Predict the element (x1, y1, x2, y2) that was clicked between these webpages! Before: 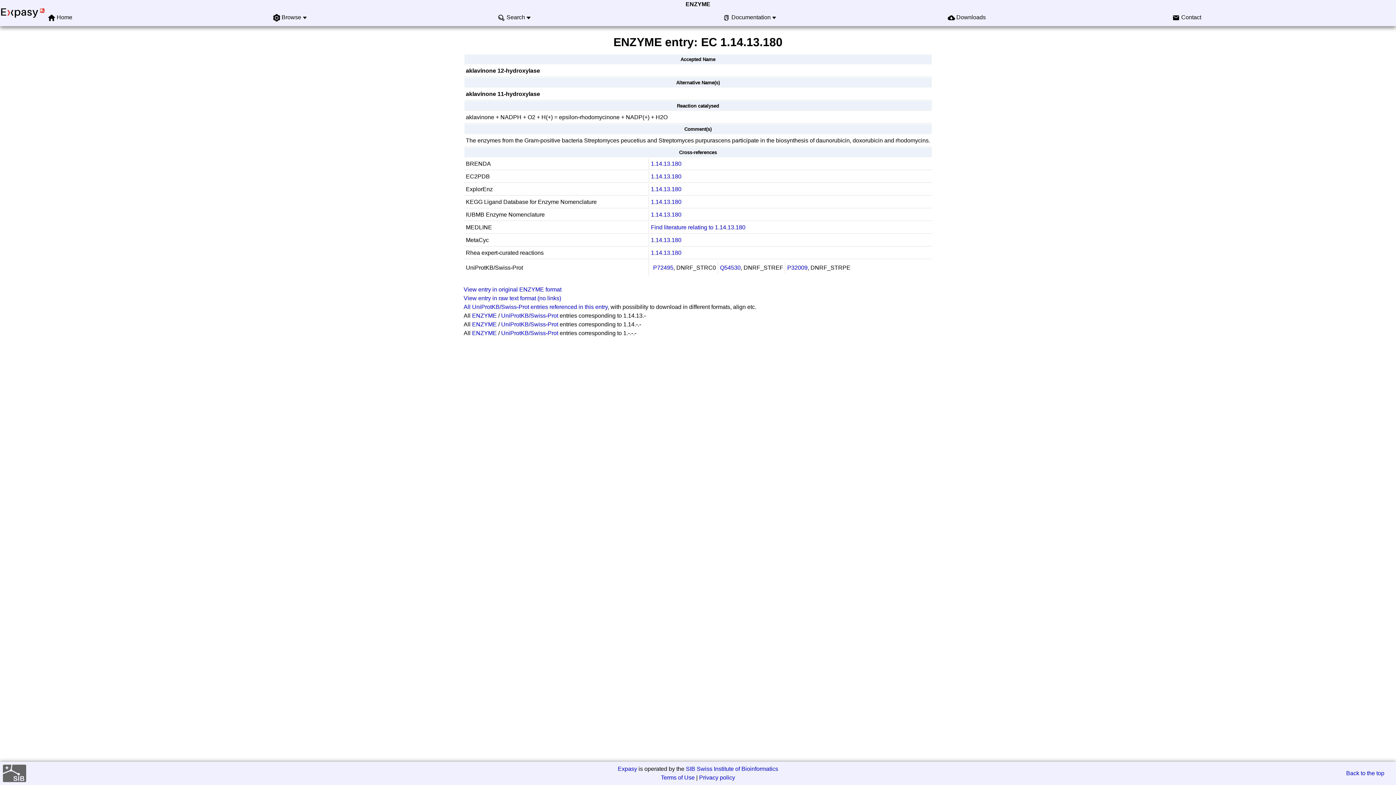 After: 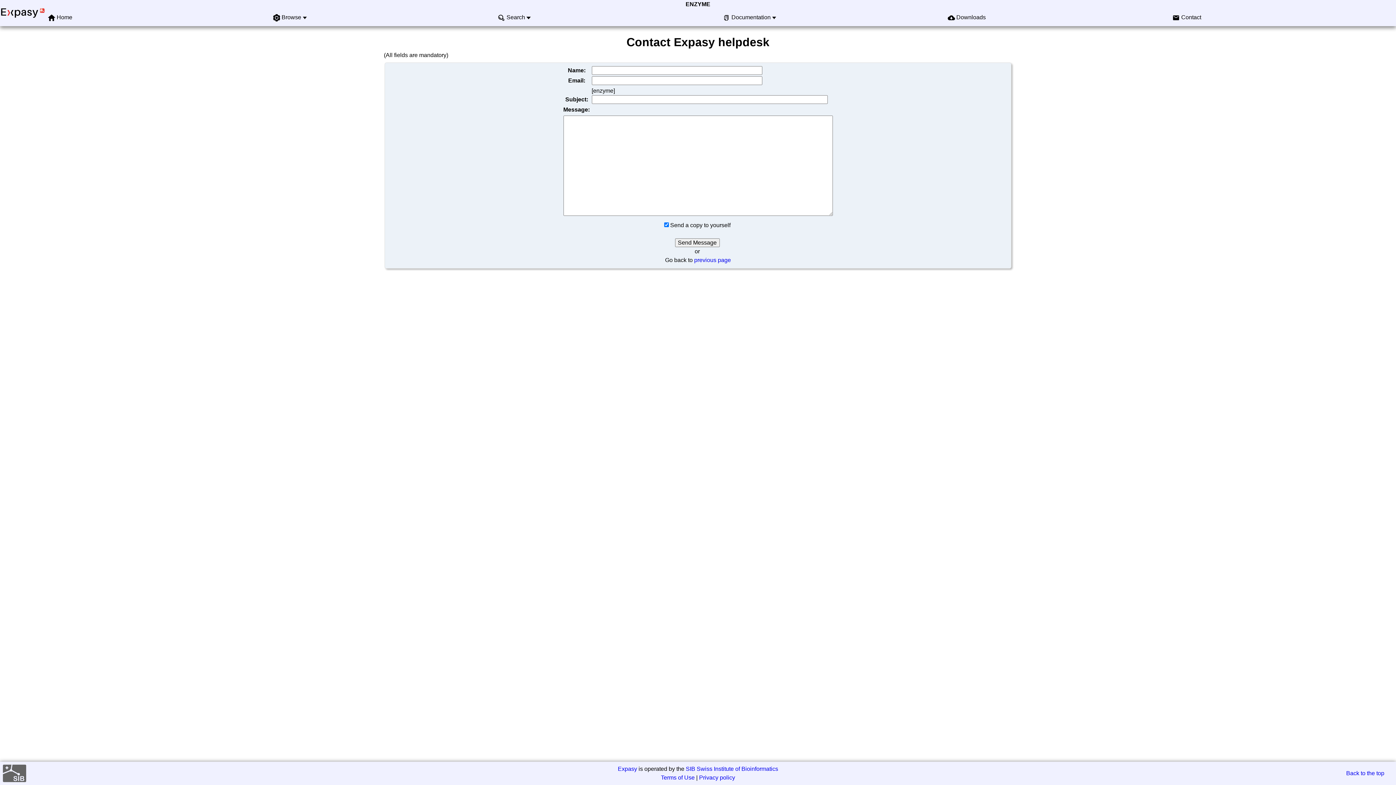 Action: bbox: (1181, 14, 1201, 20) label: Contact